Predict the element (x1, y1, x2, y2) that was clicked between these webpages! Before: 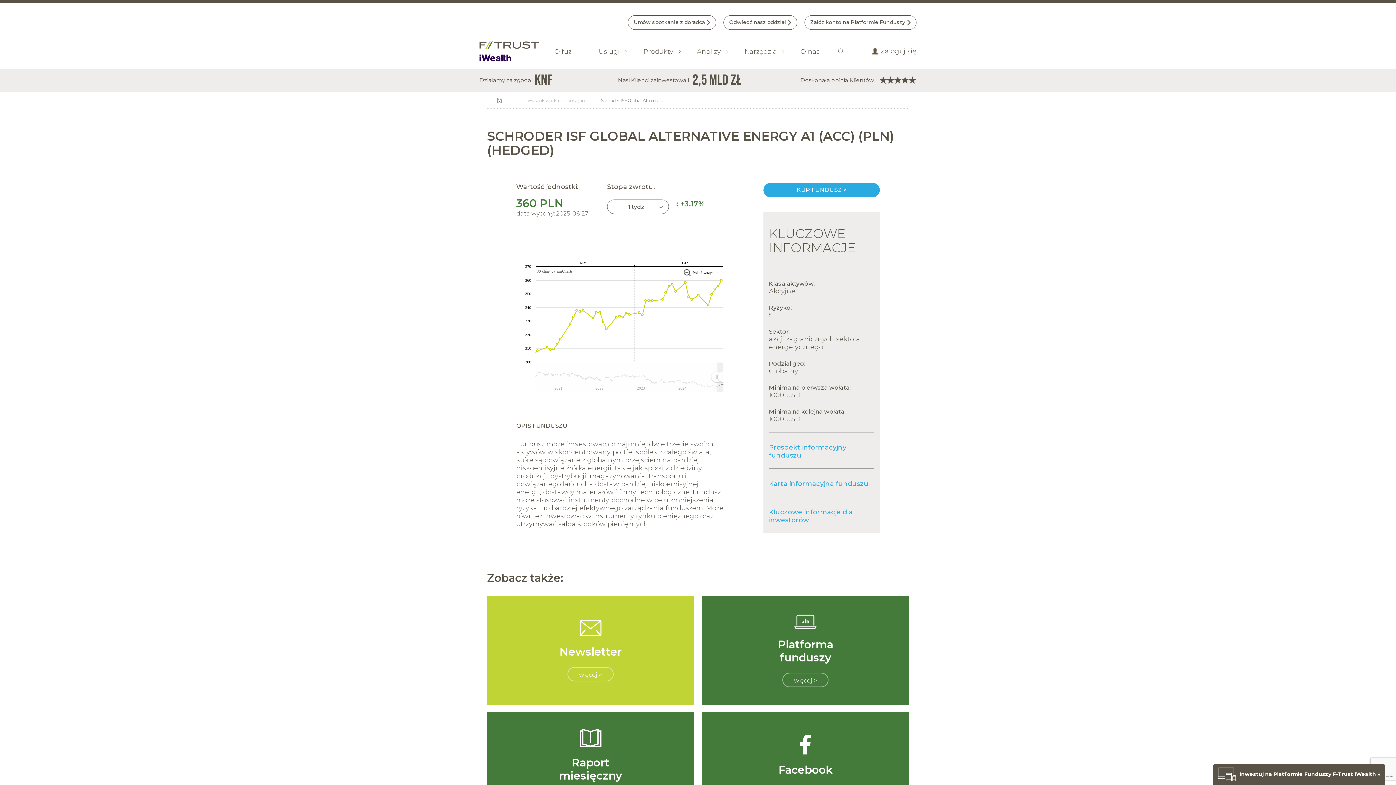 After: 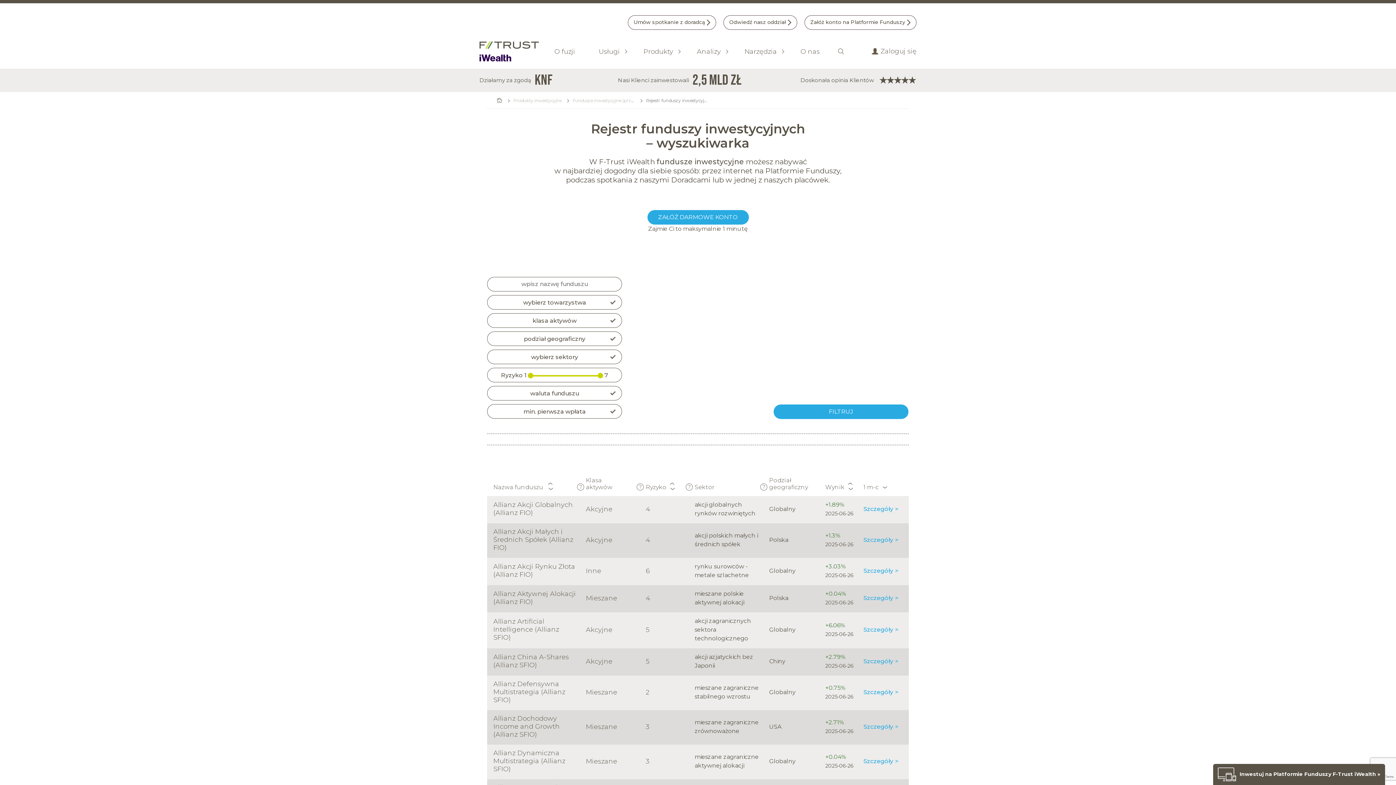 Action: bbox: (527, 97, 613, 103) label: Wyszukiwarka funduszy inwestycyjnych